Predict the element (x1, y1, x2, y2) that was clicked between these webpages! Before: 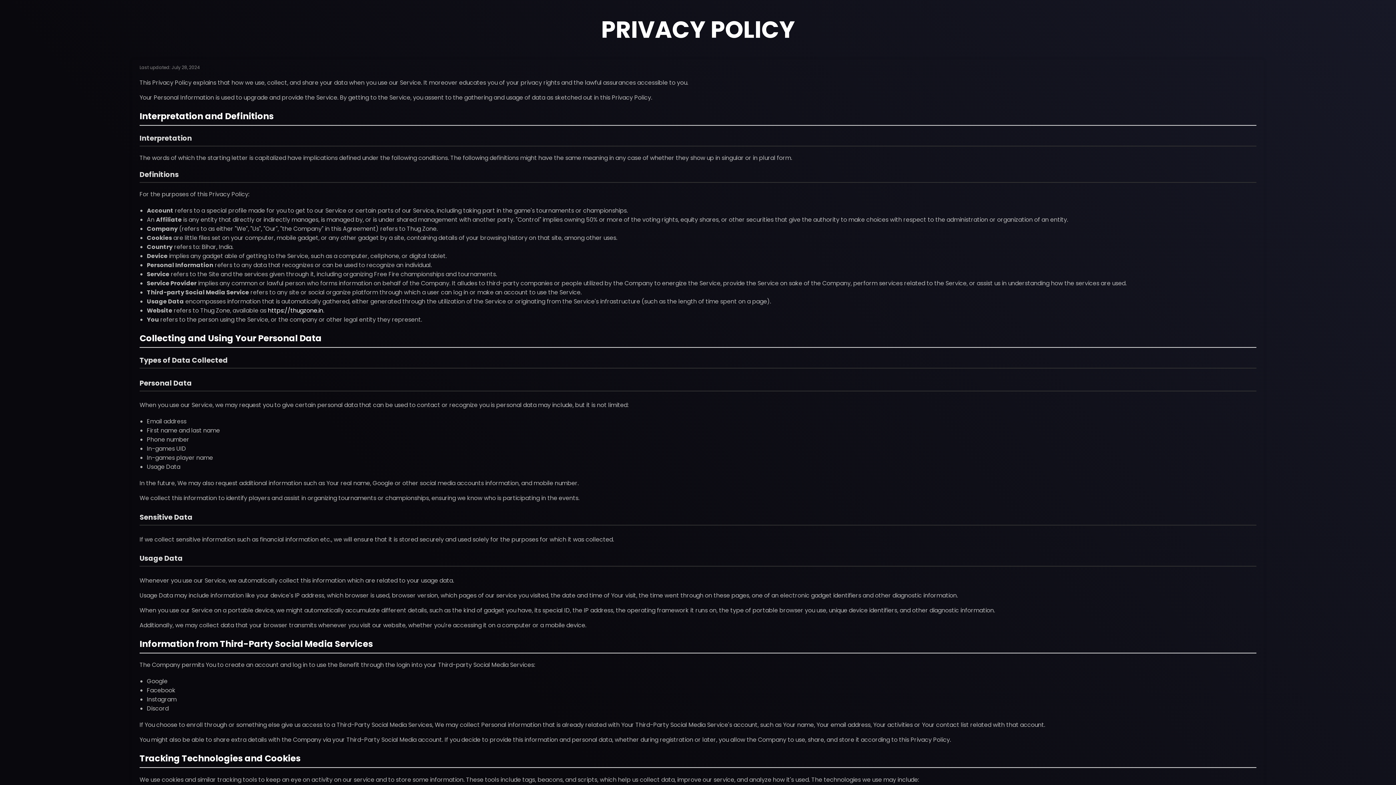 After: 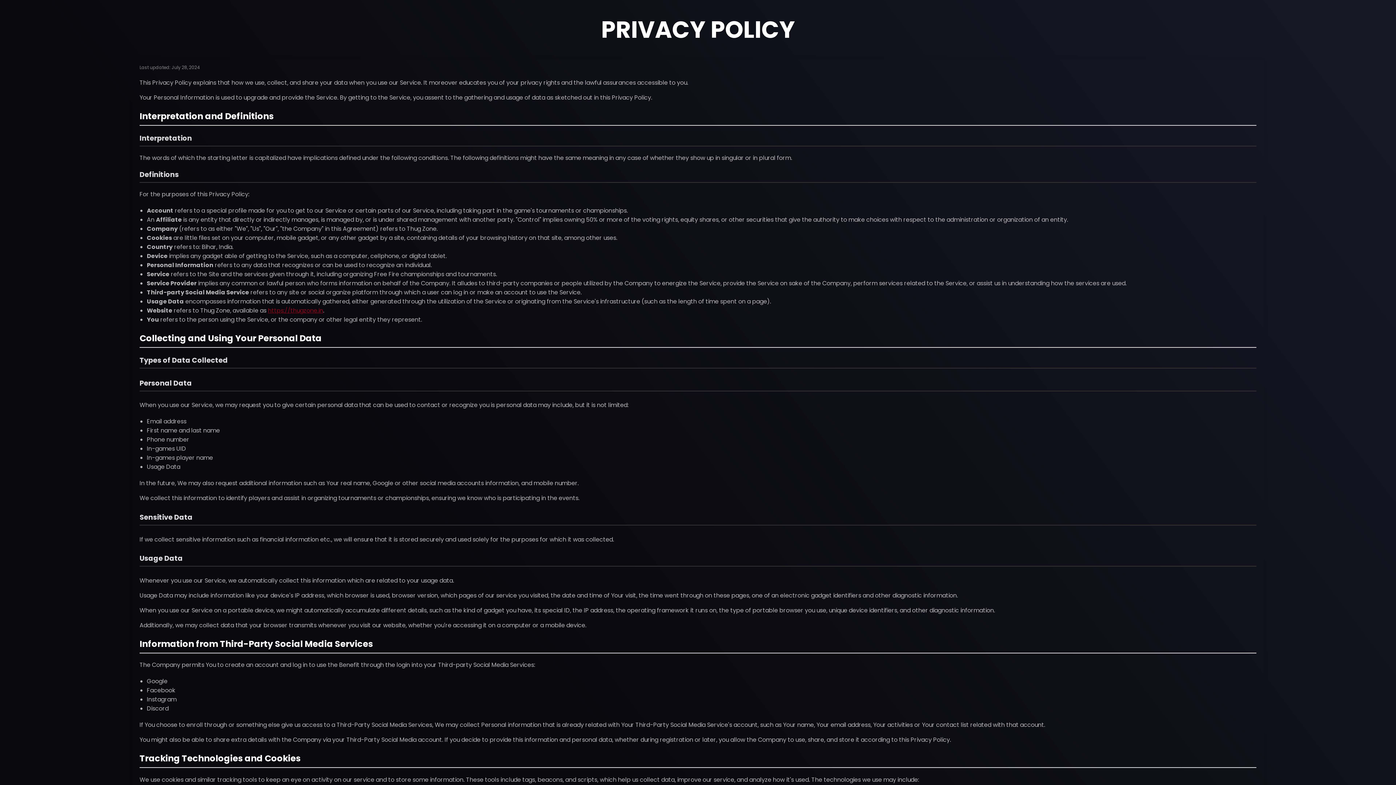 Action: label: https://thugzone.in bbox: (268, 306, 323, 315)